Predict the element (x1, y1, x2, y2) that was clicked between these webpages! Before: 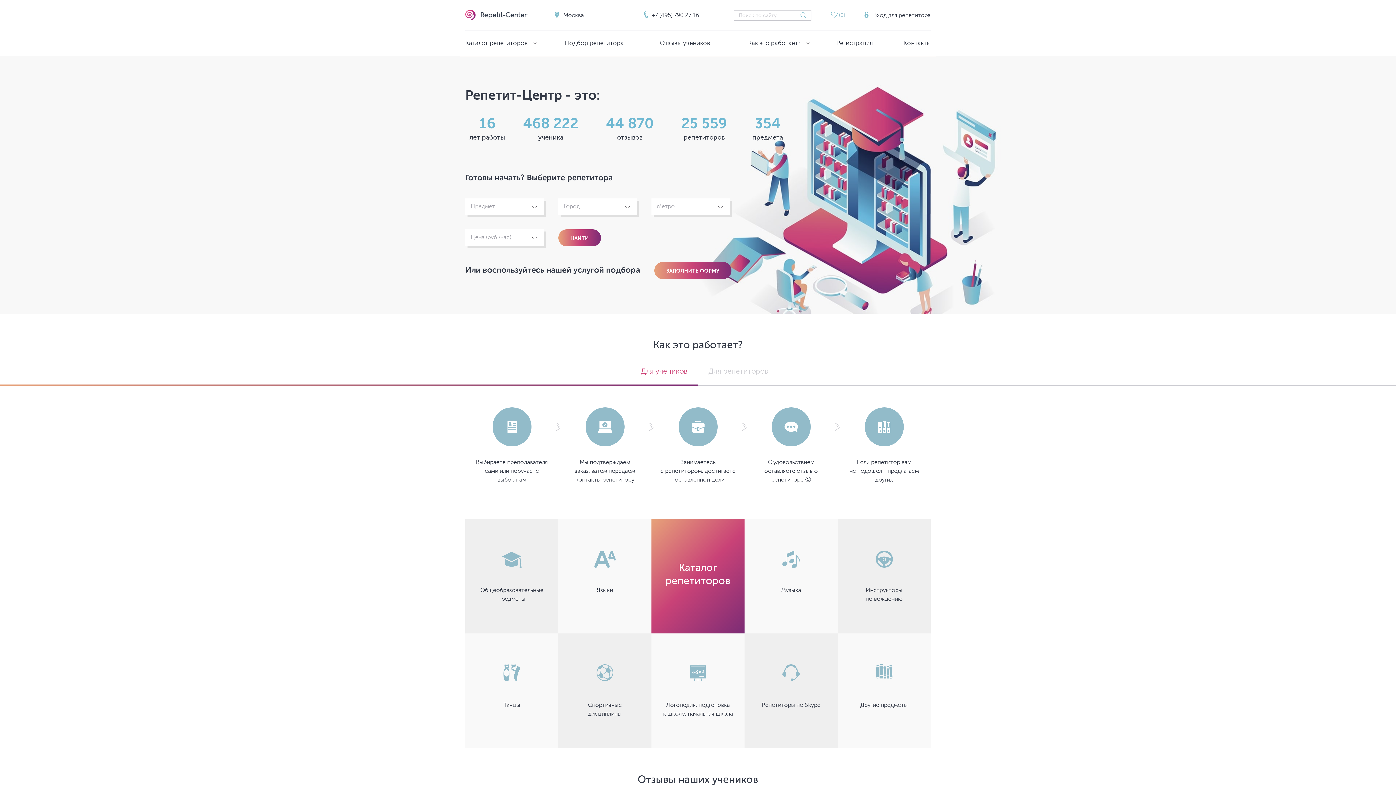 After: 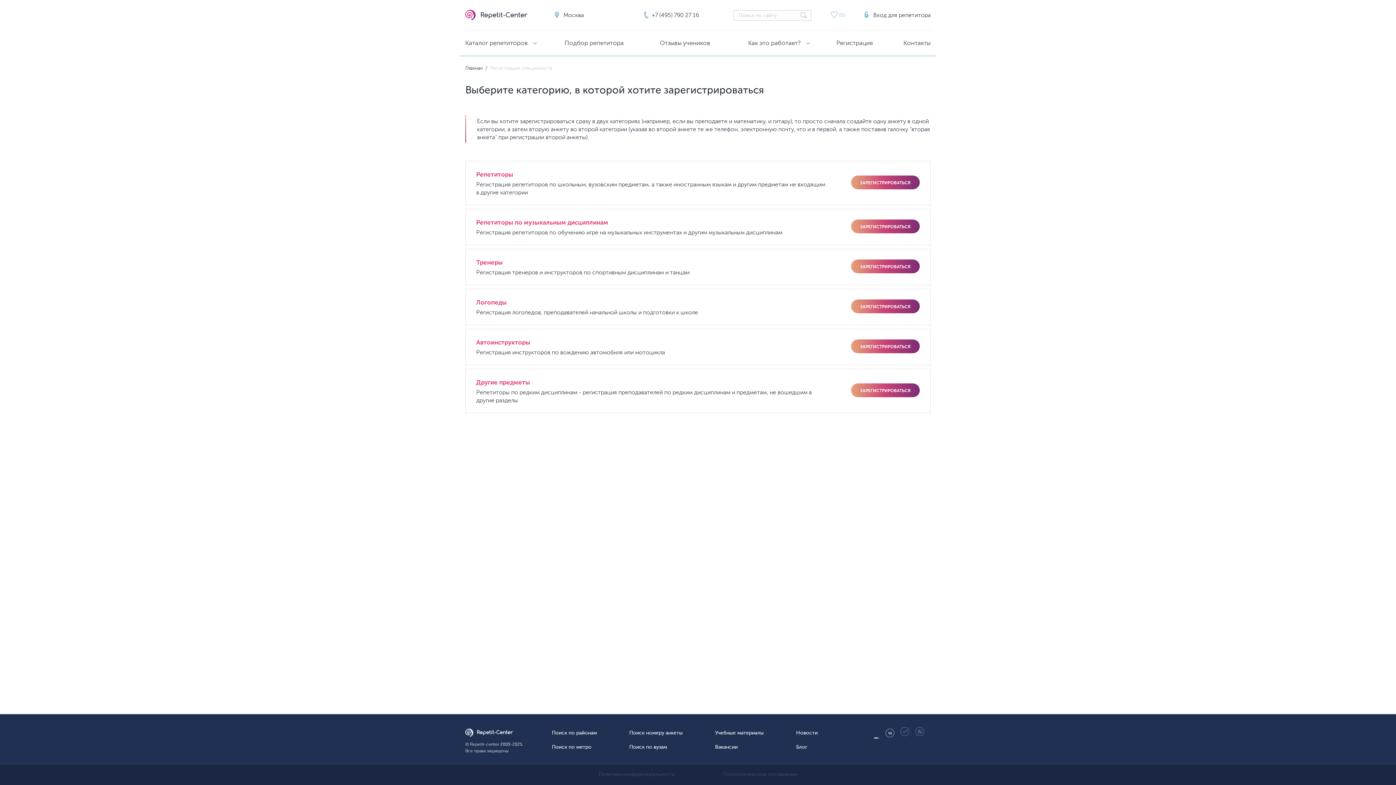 Action: bbox: (836, 30, 872, 55) label: Регистрация